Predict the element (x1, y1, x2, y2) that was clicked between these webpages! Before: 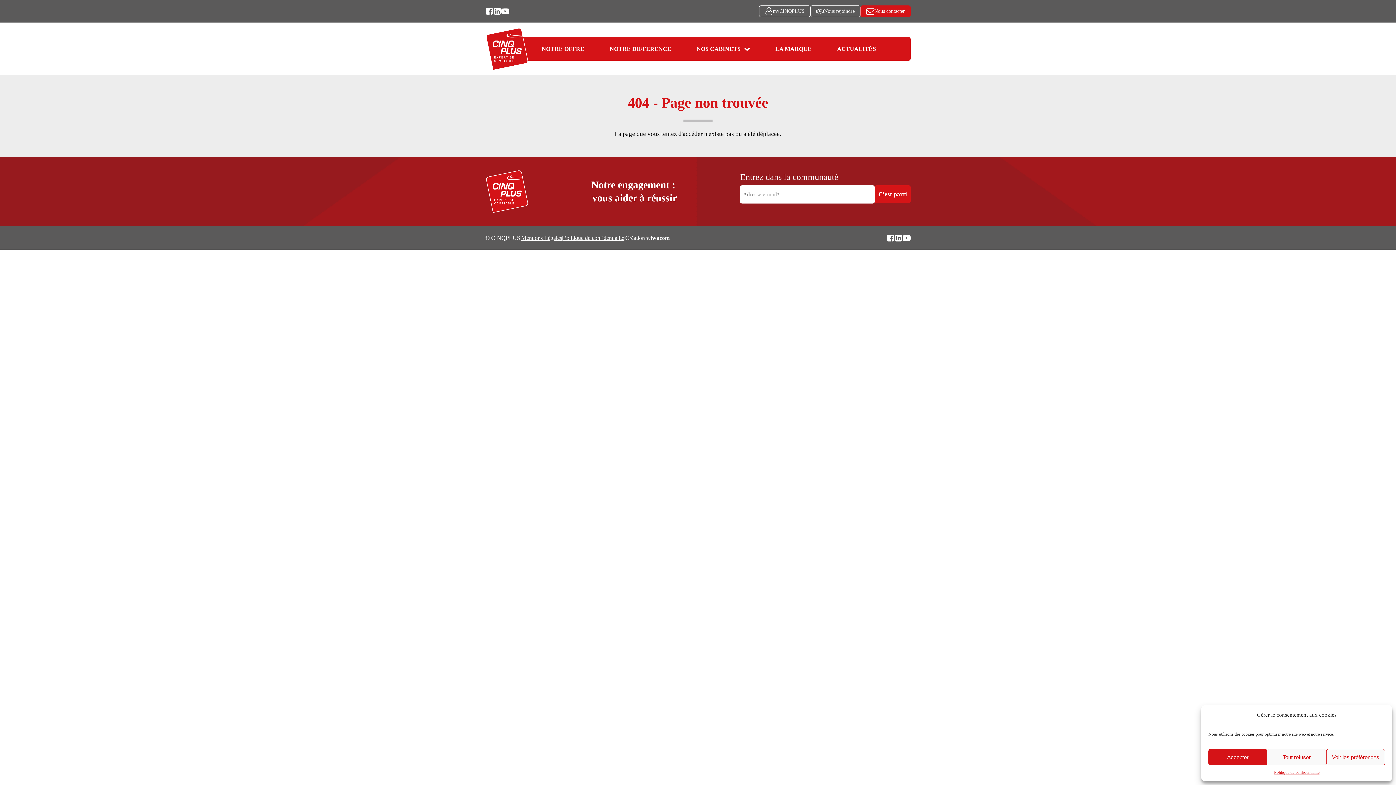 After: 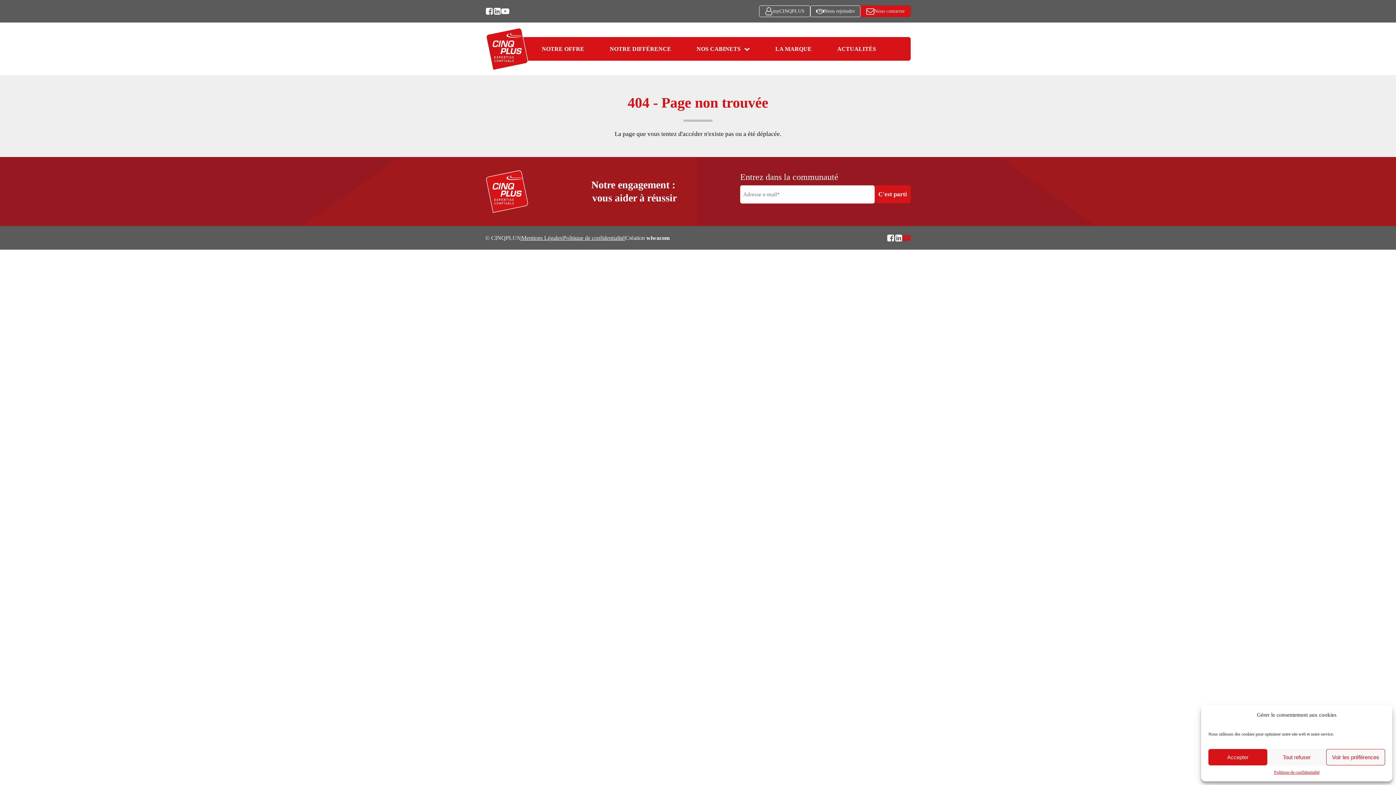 Action: bbox: (902, 234, 910, 242)